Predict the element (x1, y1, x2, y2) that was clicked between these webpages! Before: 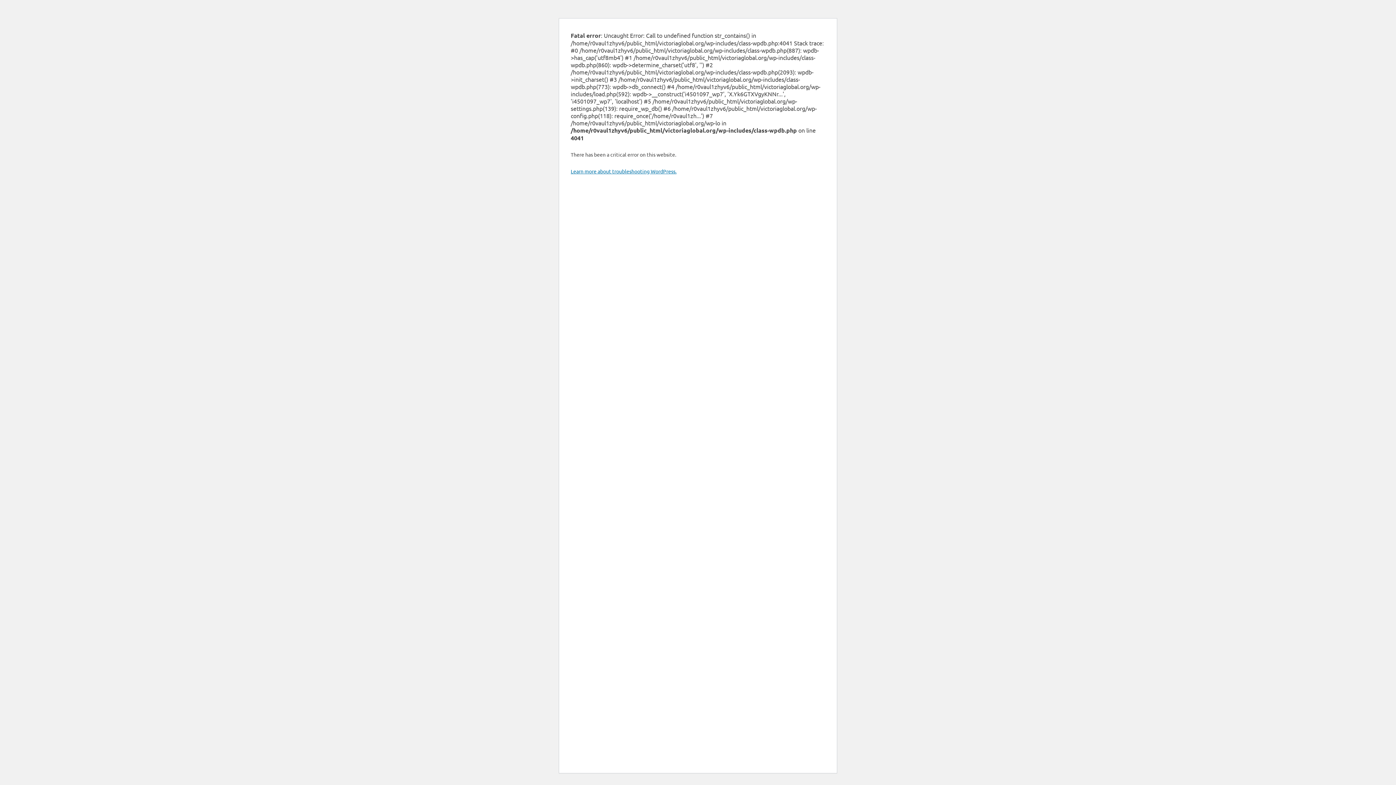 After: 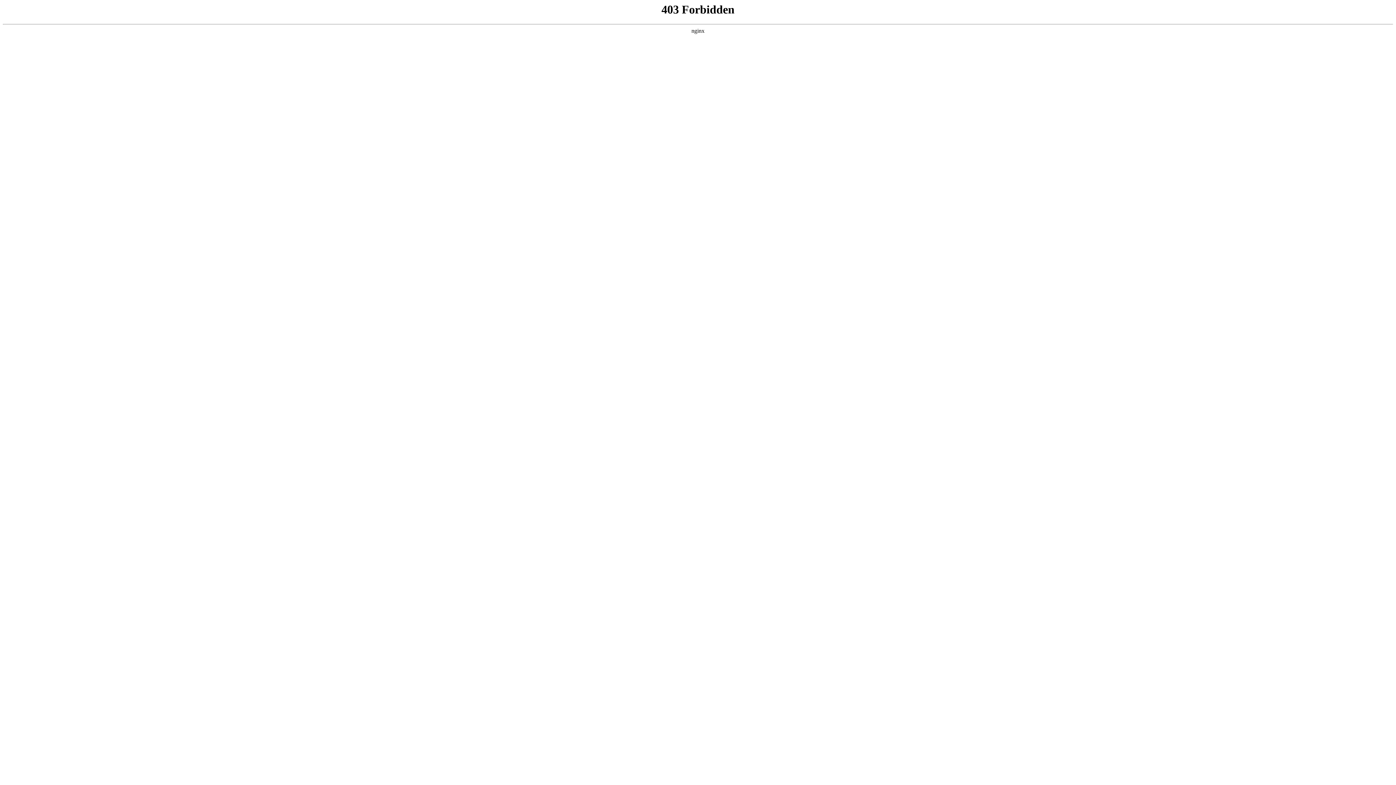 Action: bbox: (570, 168, 676, 174) label: Learn more about troubleshooting WordPress.